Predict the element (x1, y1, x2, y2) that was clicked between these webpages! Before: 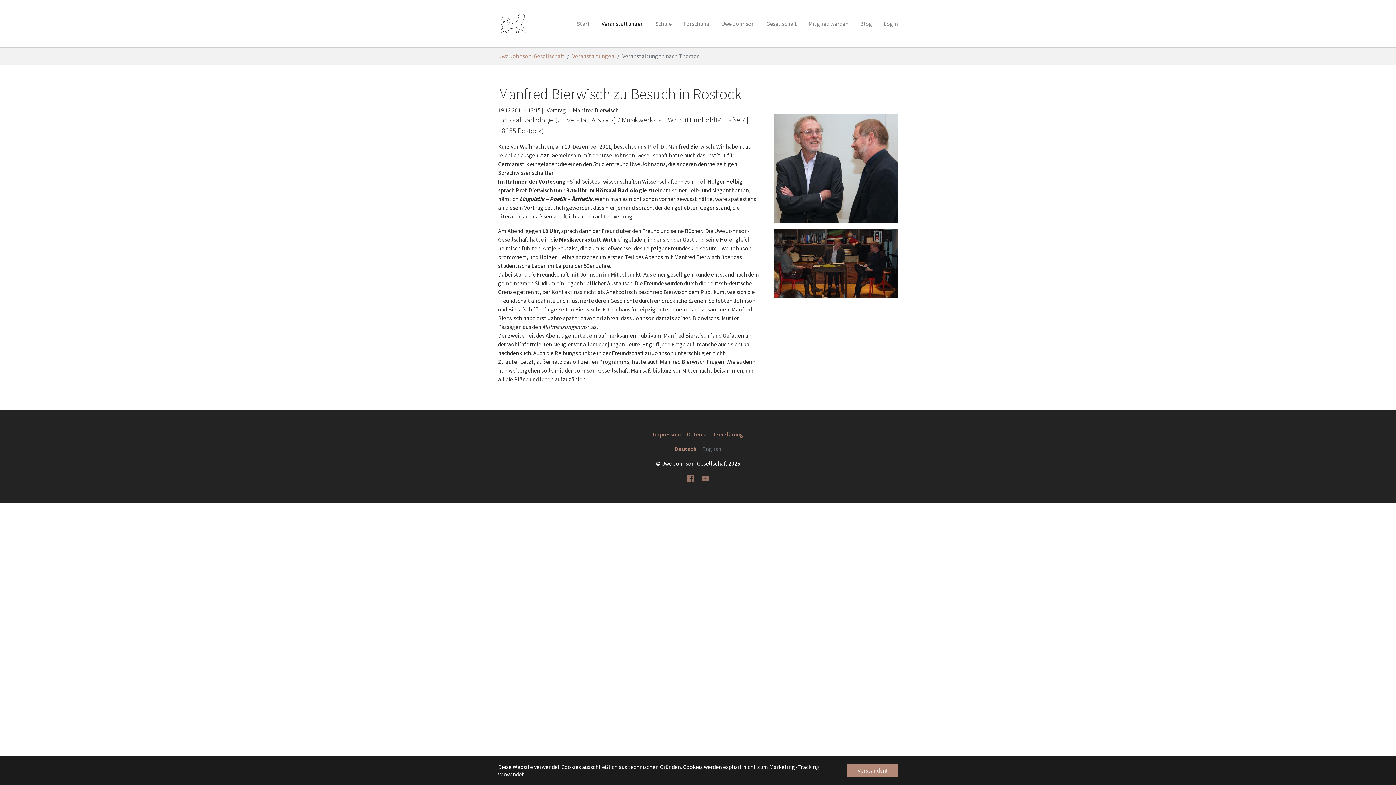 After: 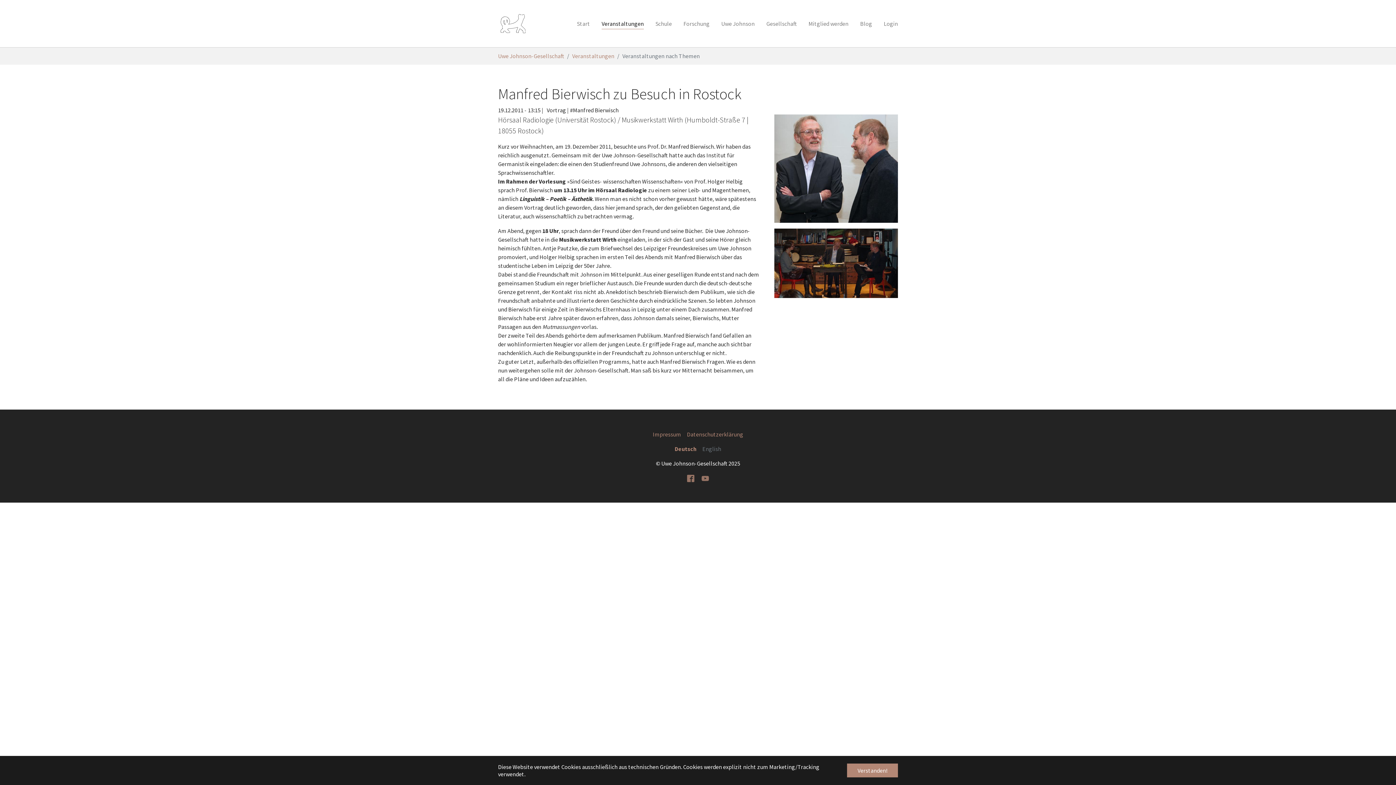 Action: label: Deutsch bbox: (674, 445, 696, 452)